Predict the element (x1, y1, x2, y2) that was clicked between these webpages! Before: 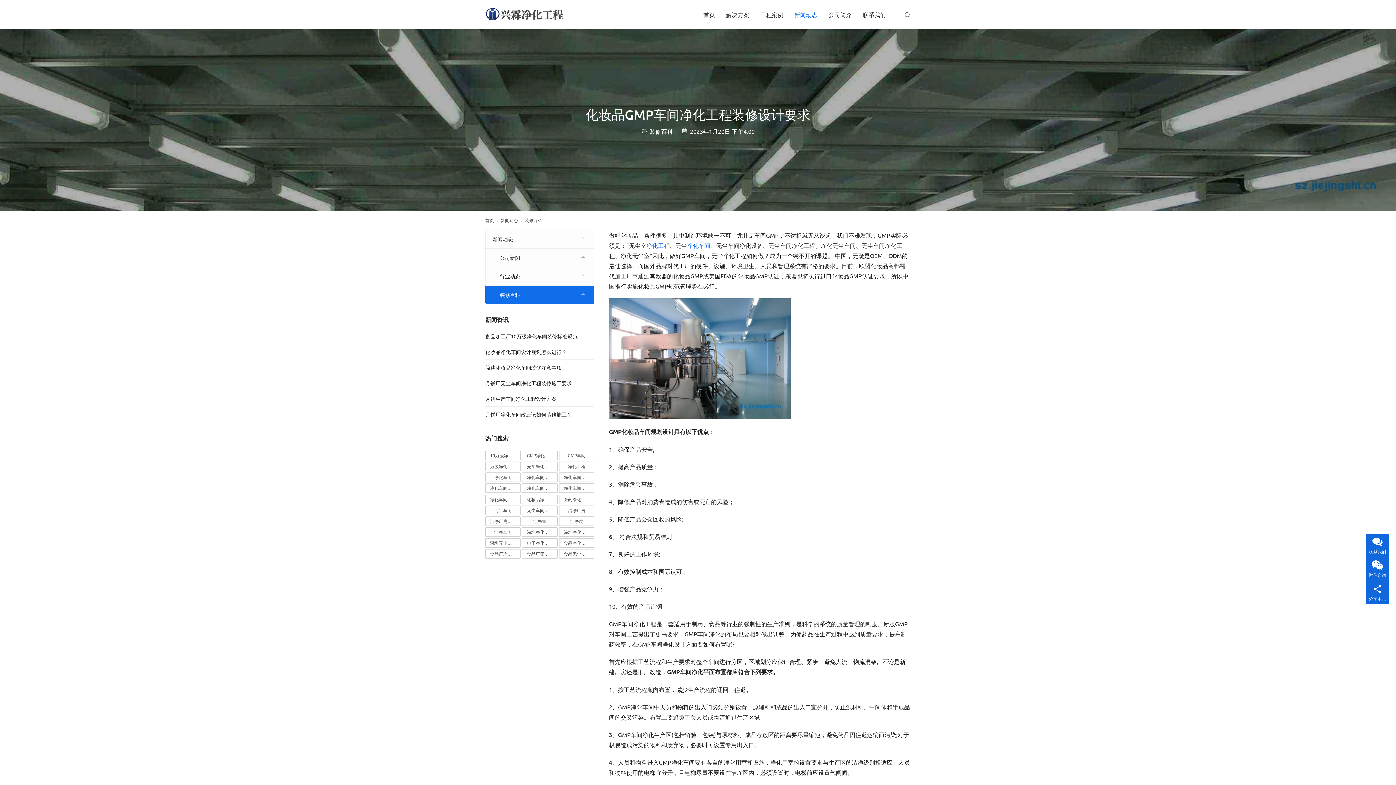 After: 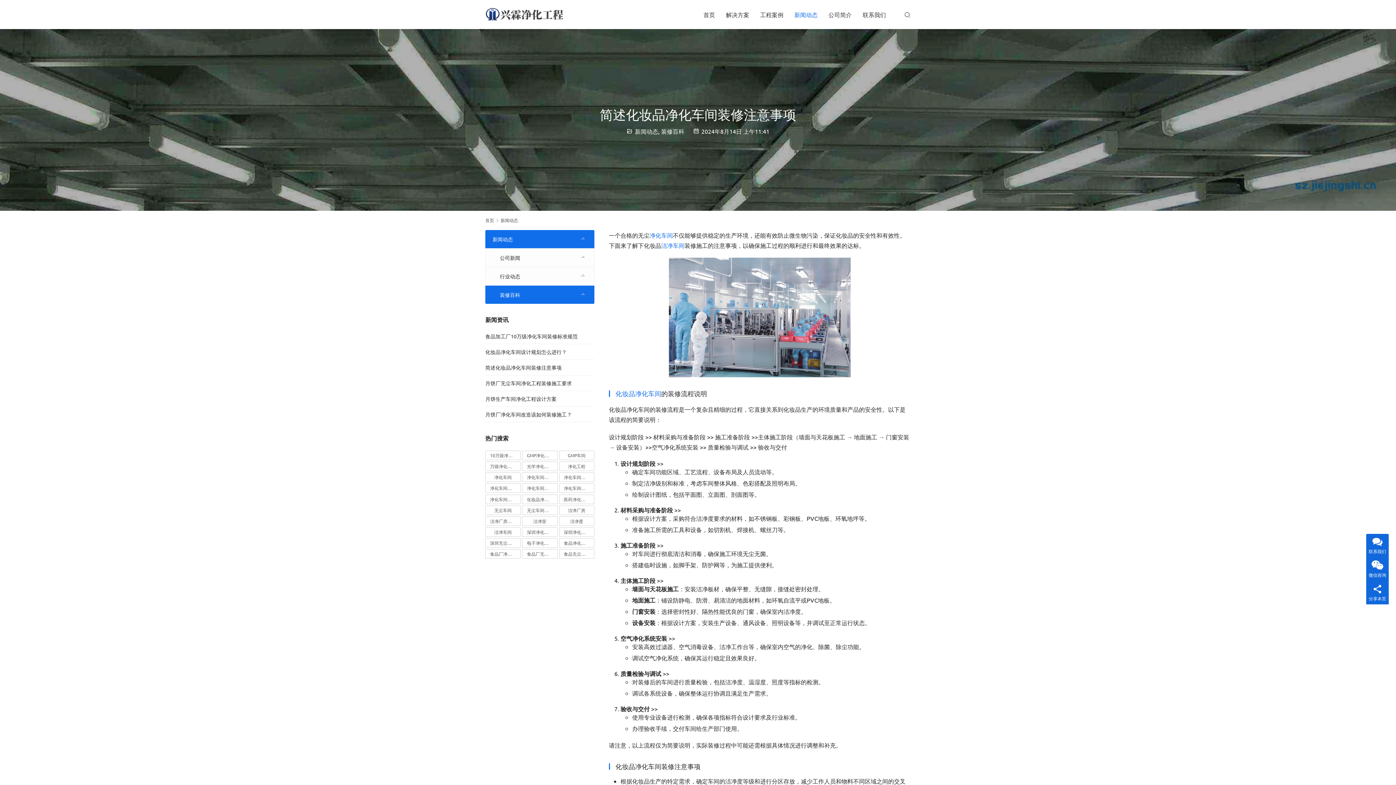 Action: bbox: (485, 364, 561, 370) label: 简述化妆品净化车间装修注意事项